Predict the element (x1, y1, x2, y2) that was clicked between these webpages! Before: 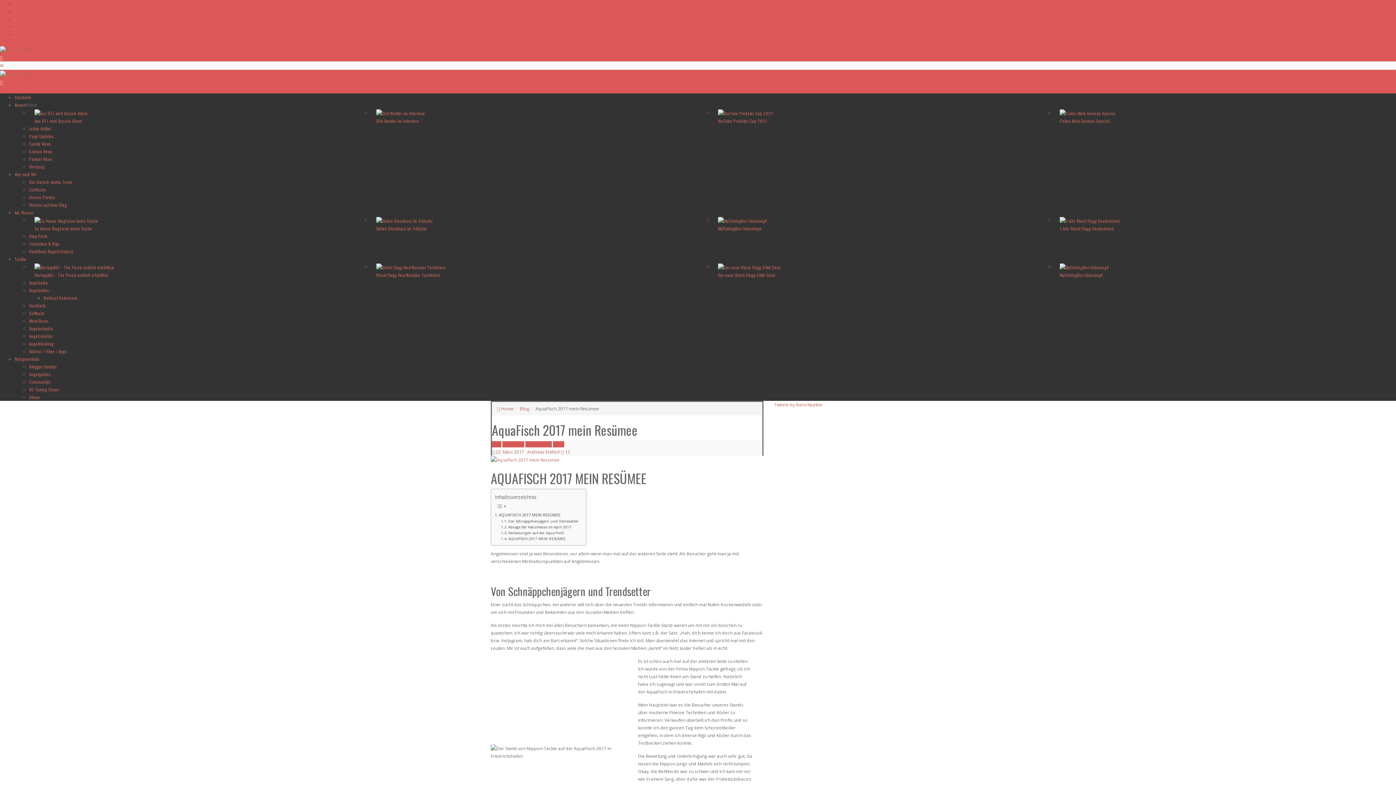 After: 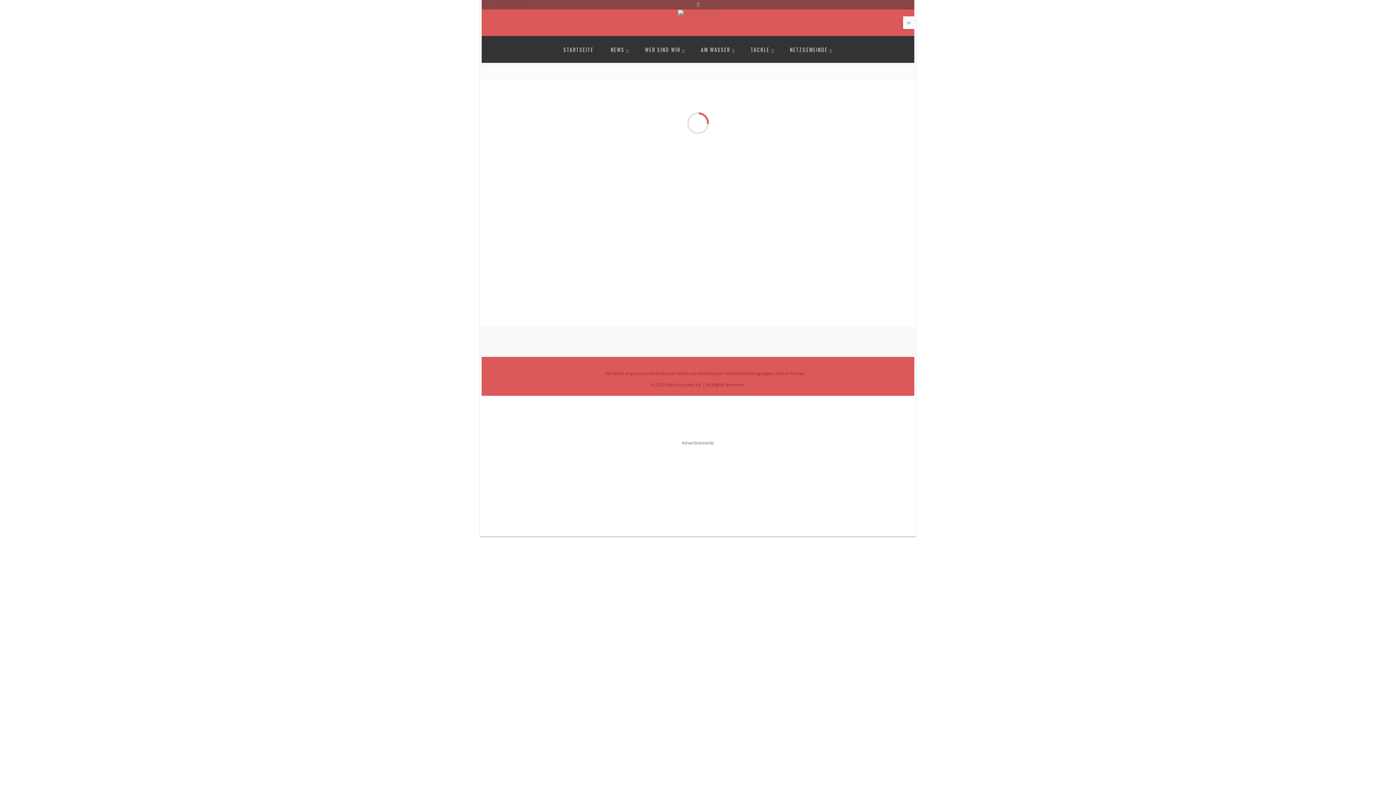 Action: bbox: (718, 117, 766, 123) label: YouTube Predator Cup 2021